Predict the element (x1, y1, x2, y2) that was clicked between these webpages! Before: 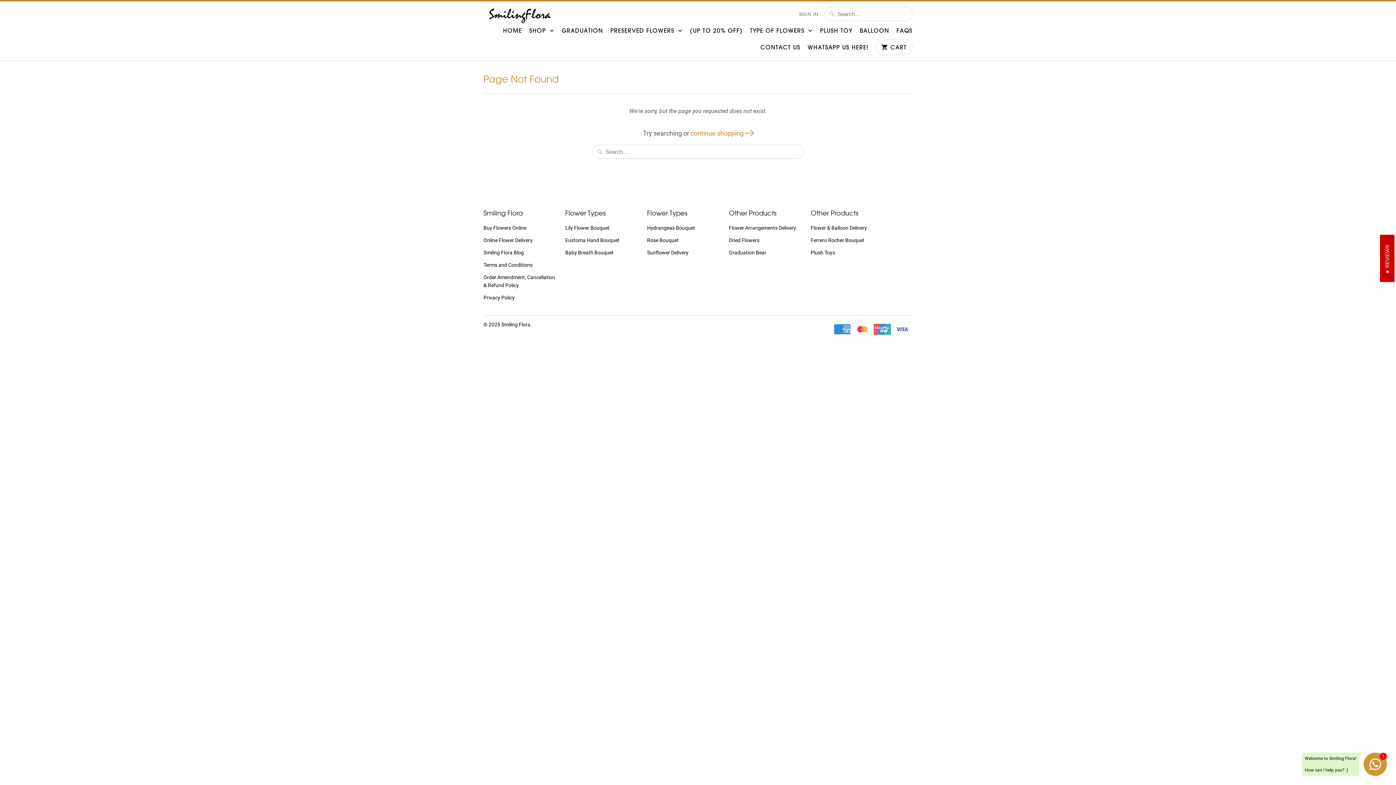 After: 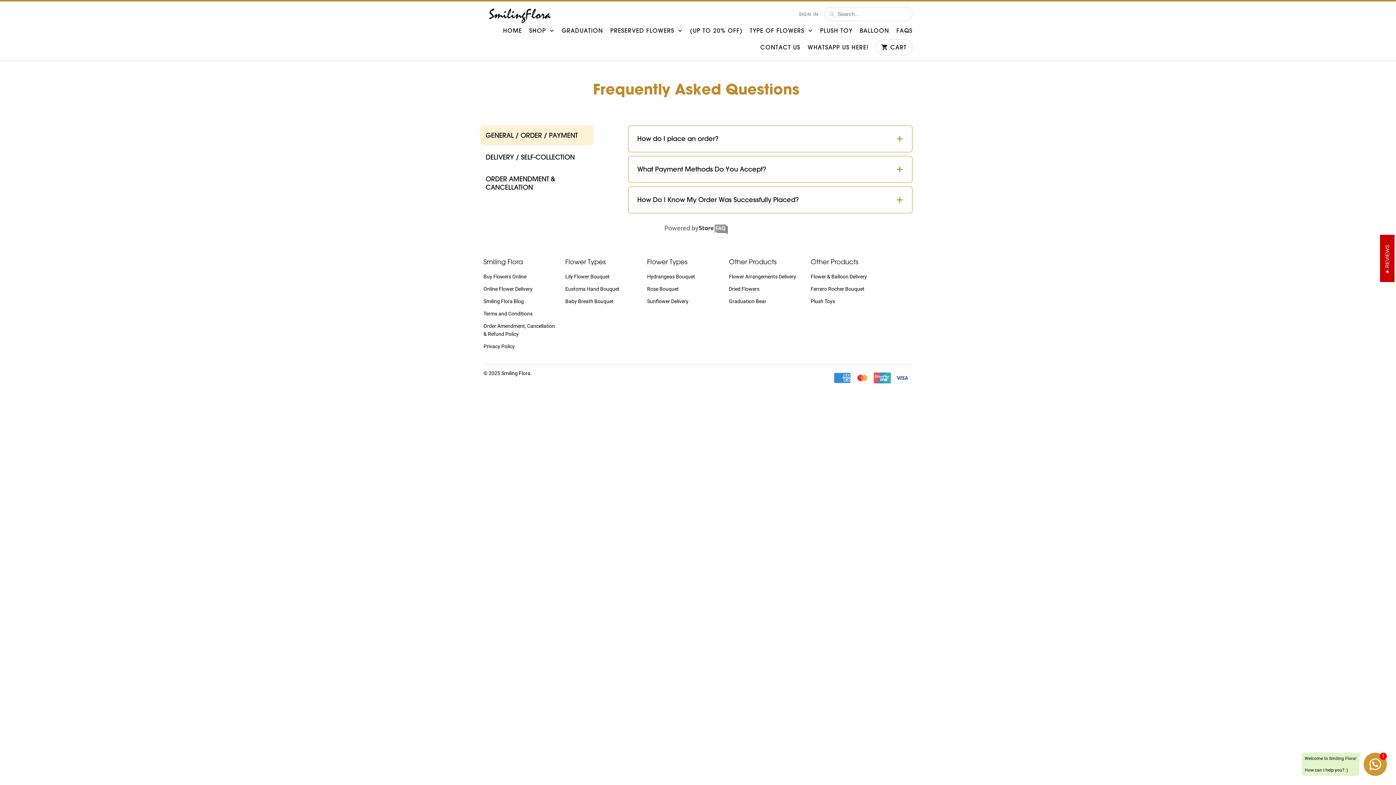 Action: label: FAQS bbox: (896, 26, 912, 38)